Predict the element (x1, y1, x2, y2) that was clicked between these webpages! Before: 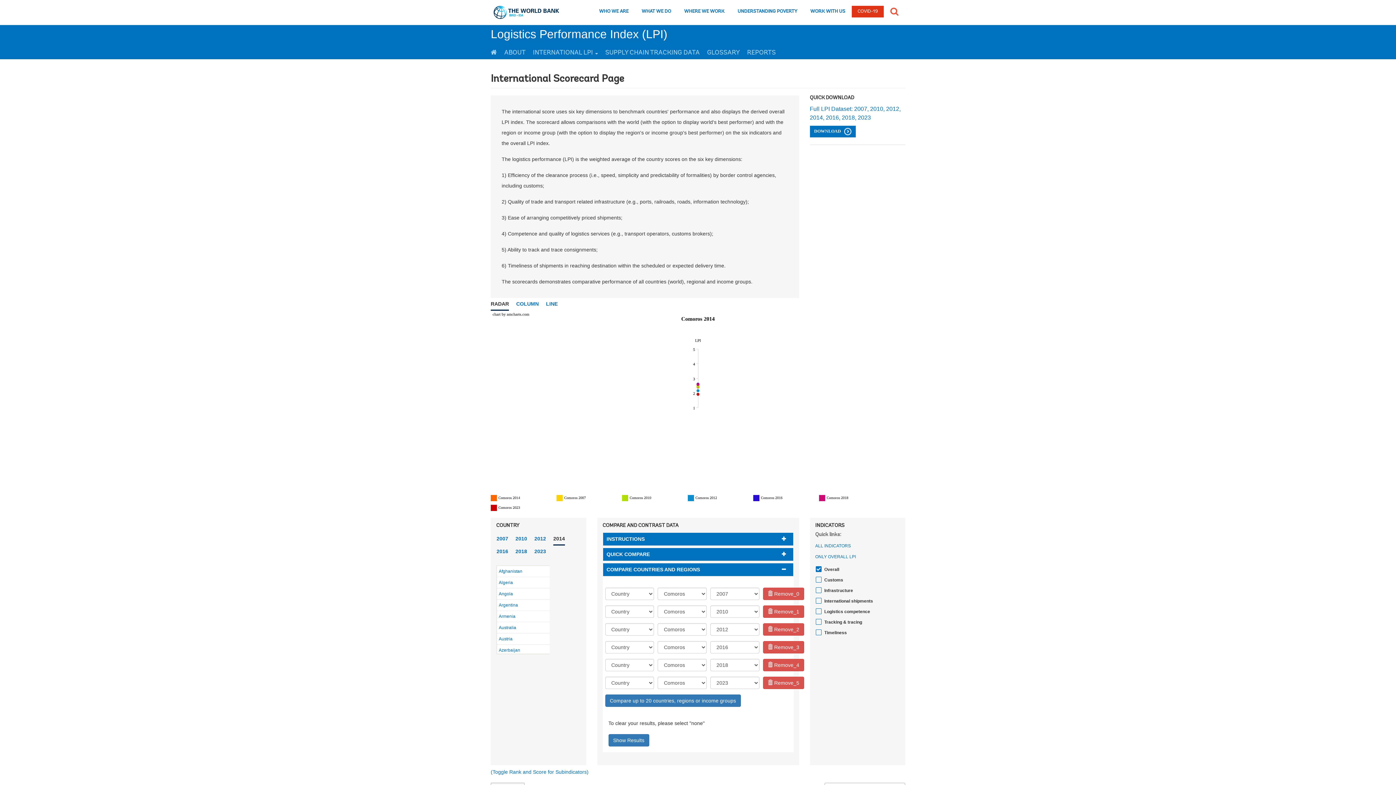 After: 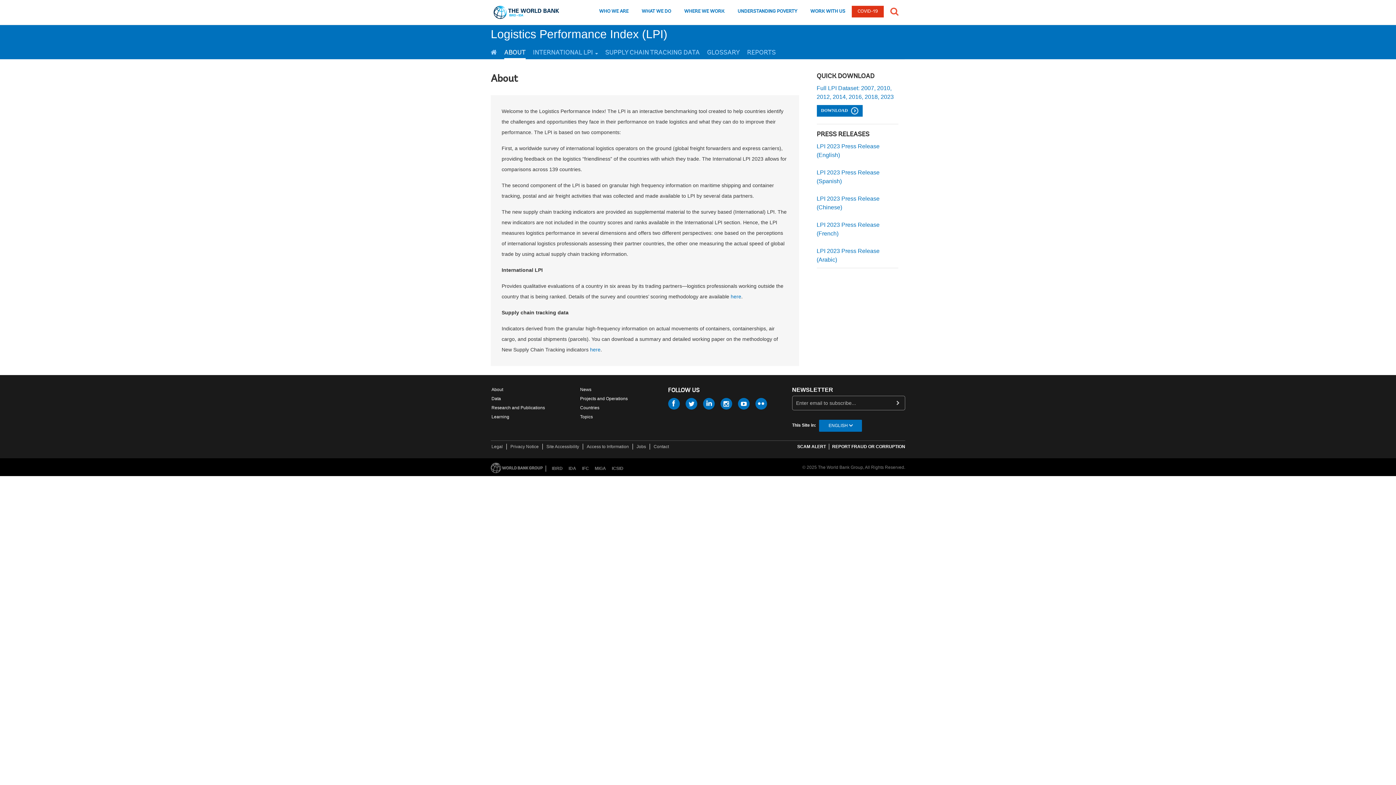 Action: label: ABOUT bbox: (504, 43, 525, 59)